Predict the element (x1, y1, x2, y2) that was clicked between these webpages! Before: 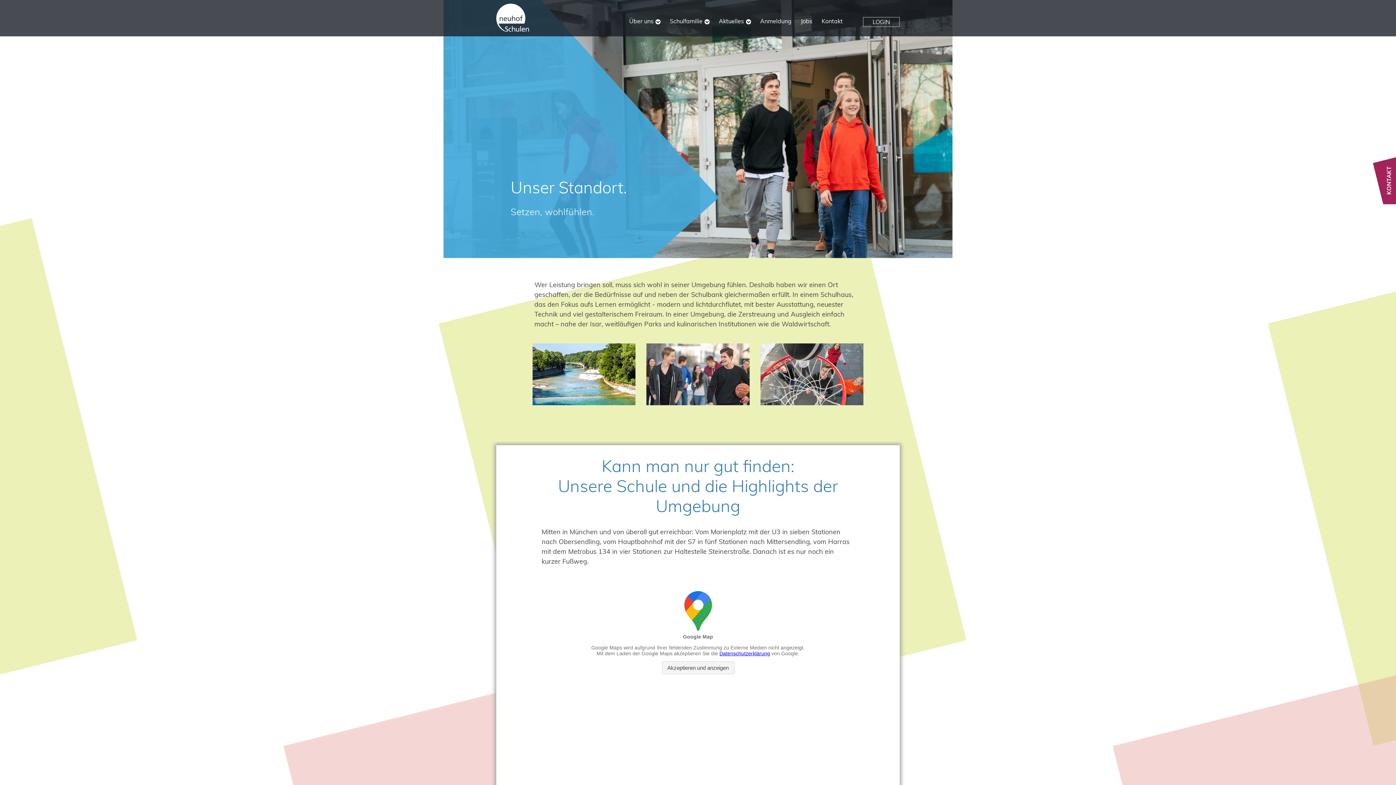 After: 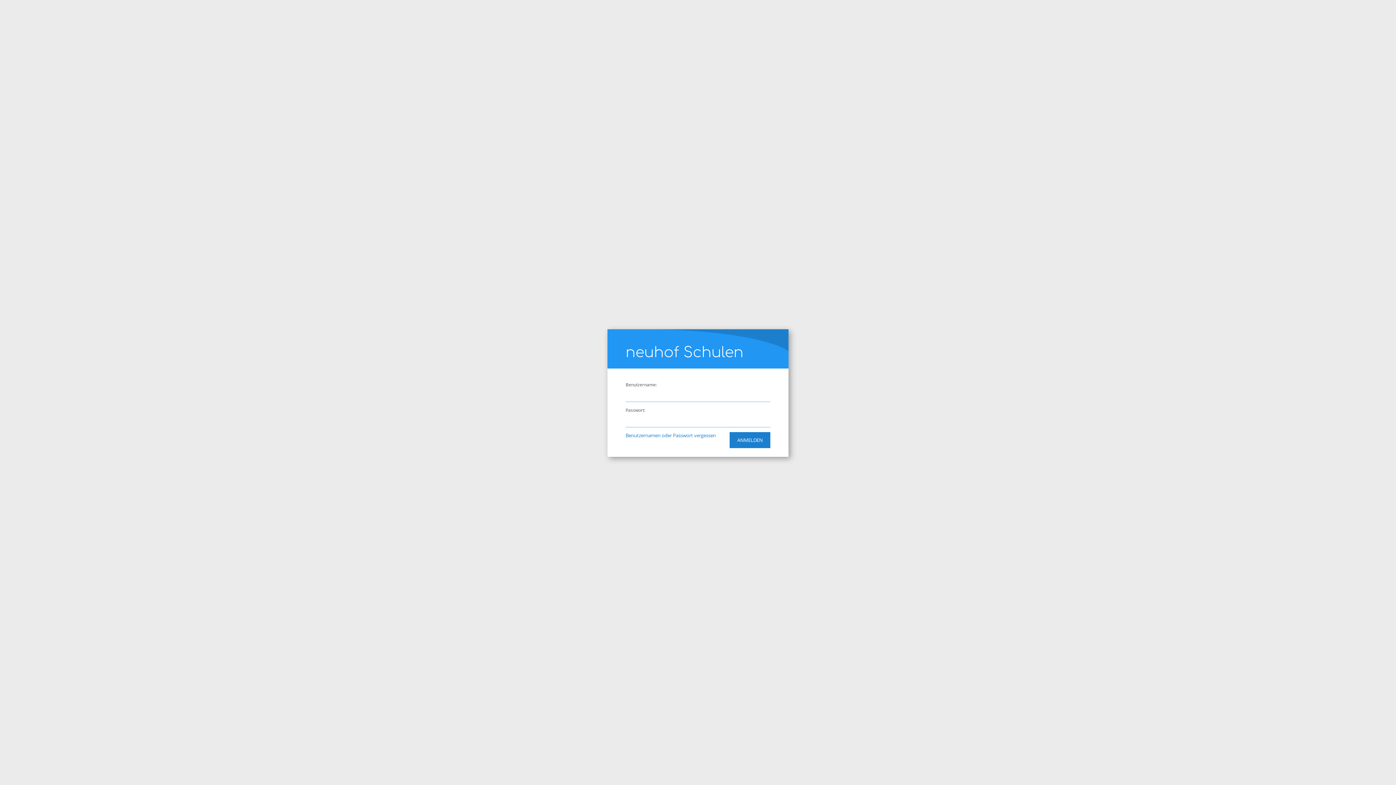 Action: bbox: (863, 16, 899, 26) label: LOGIN